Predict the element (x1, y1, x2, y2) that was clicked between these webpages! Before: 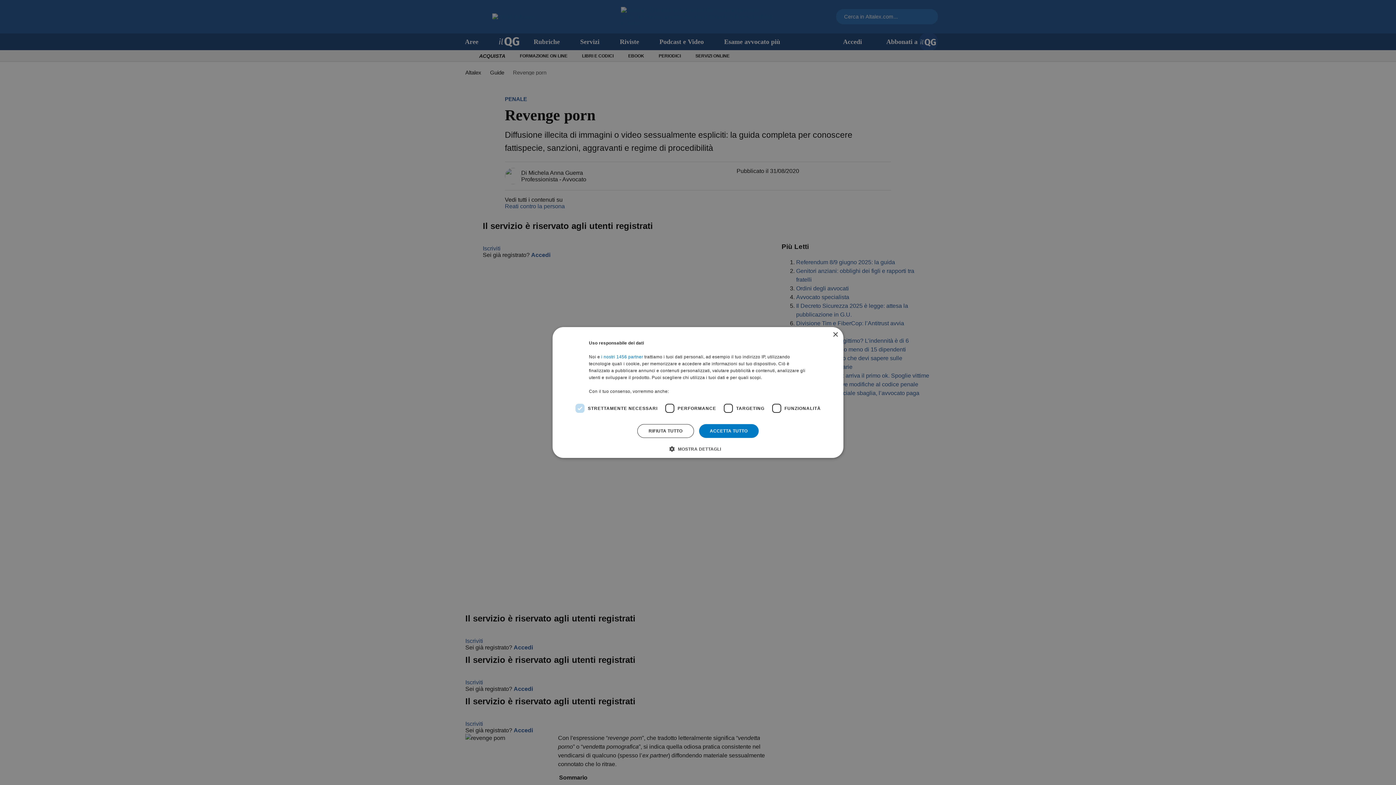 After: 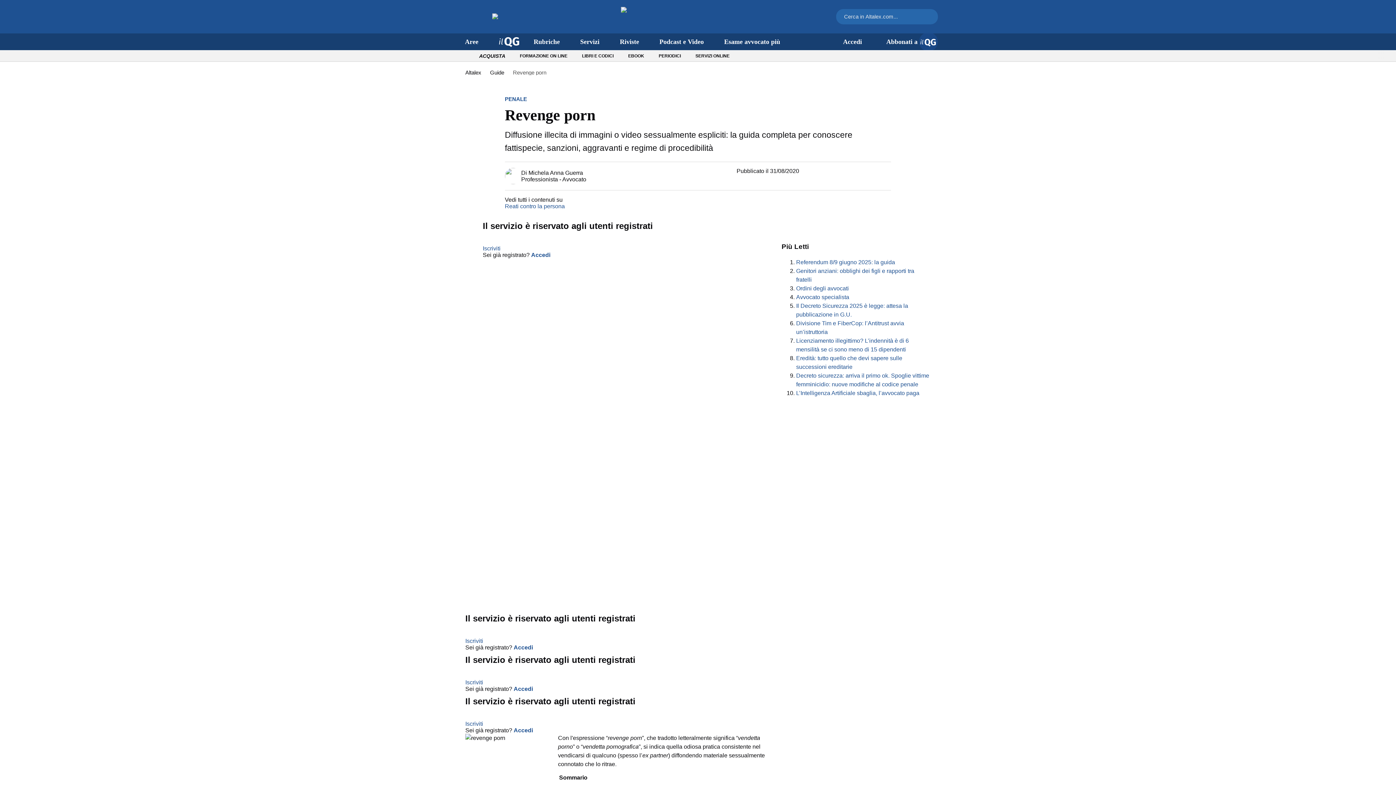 Action: bbox: (832, 332, 838, 337) label: Close